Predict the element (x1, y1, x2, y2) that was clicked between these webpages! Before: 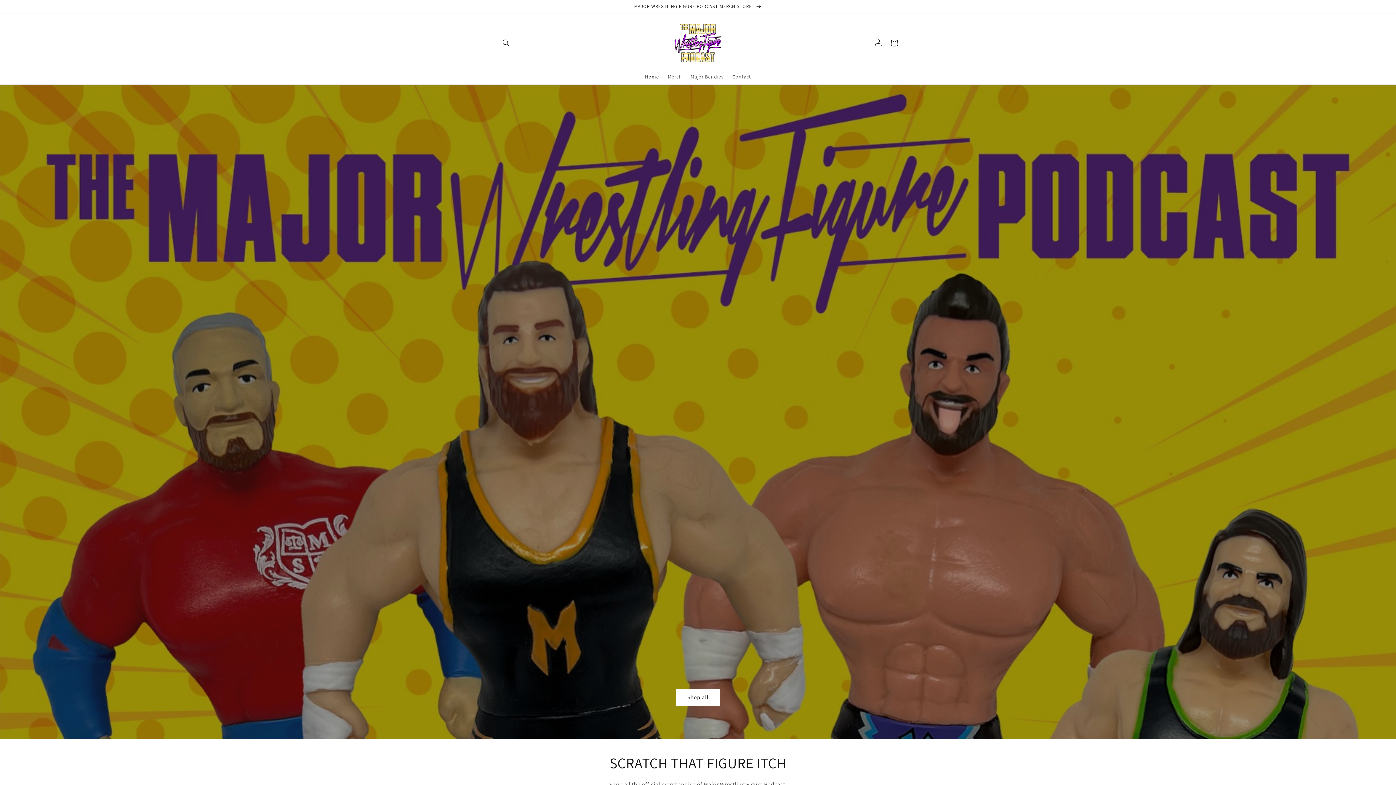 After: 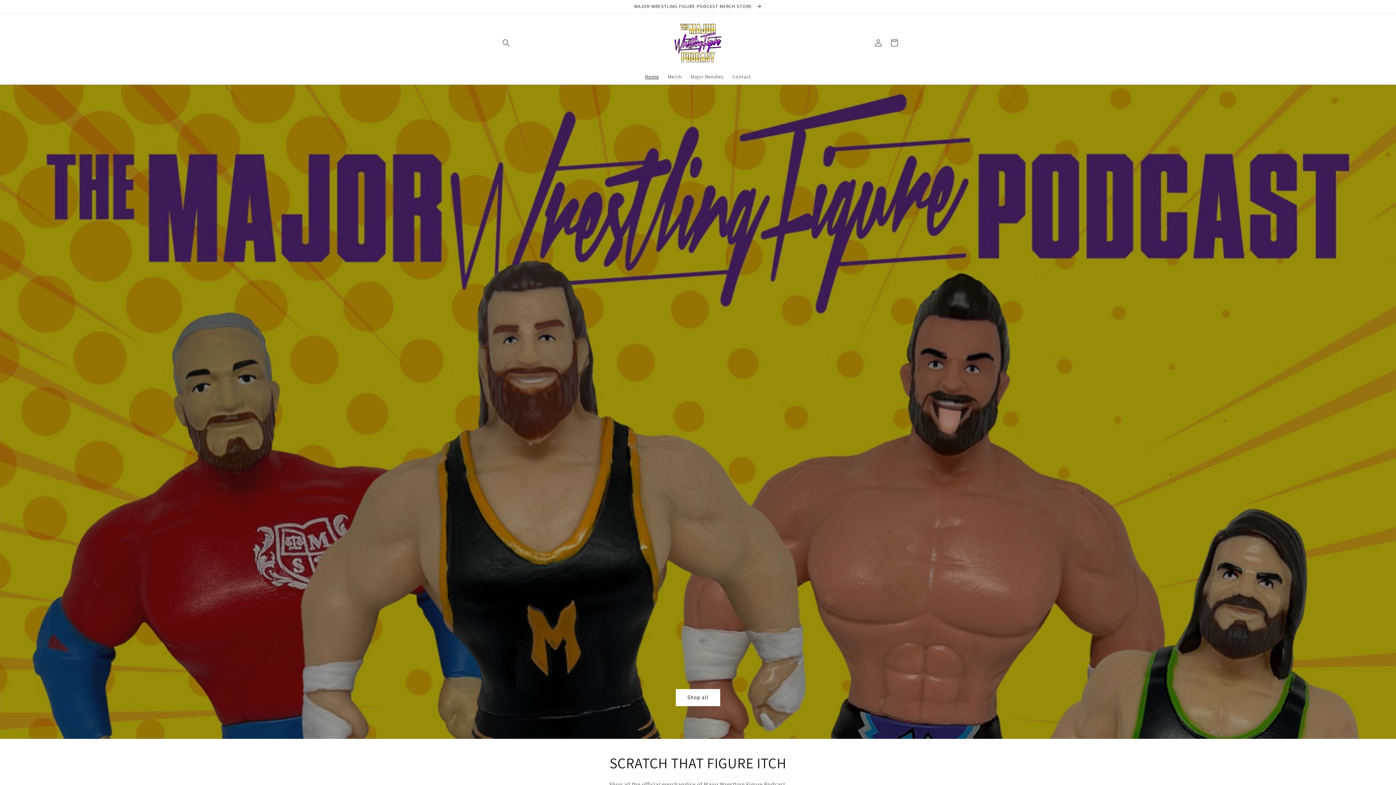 Action: bbox: (640, 68, 663, 84) label: Home